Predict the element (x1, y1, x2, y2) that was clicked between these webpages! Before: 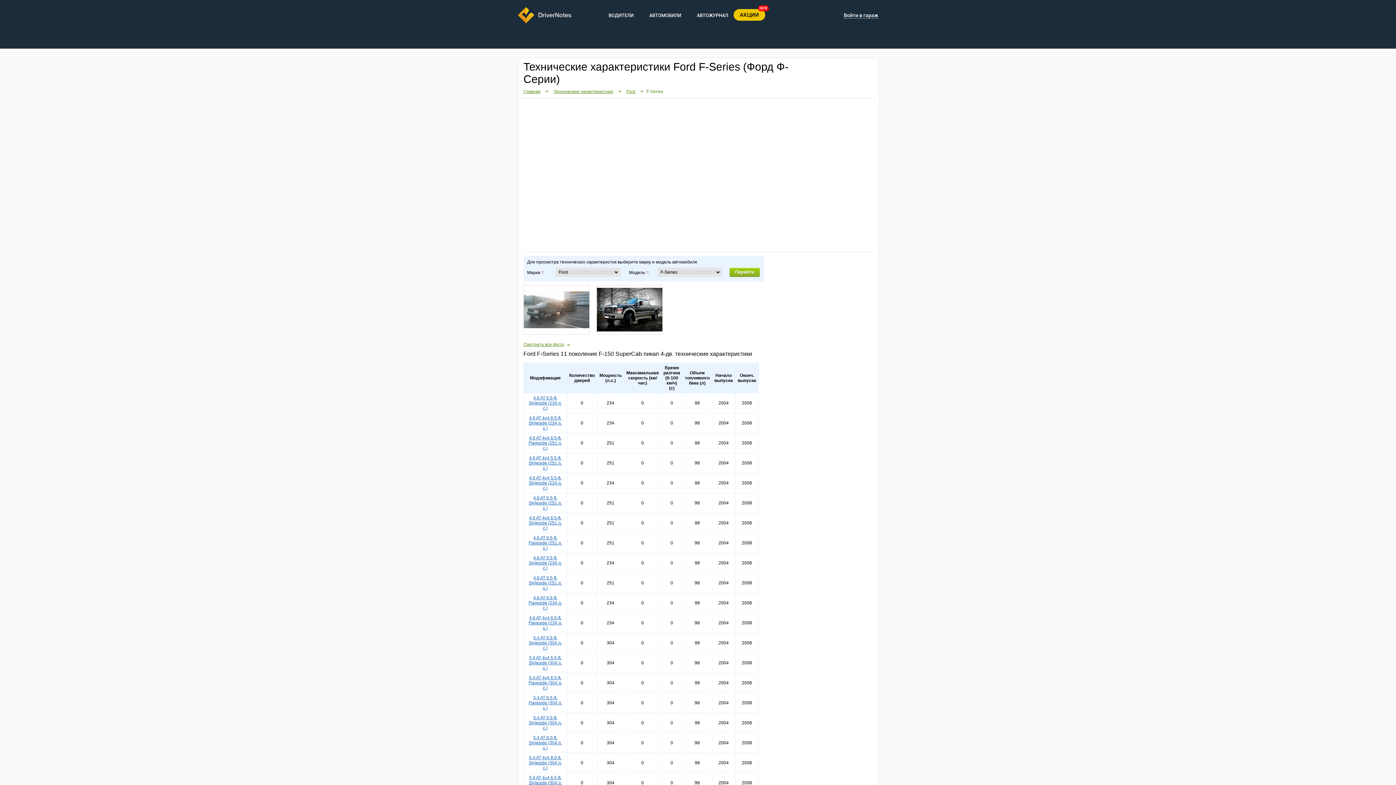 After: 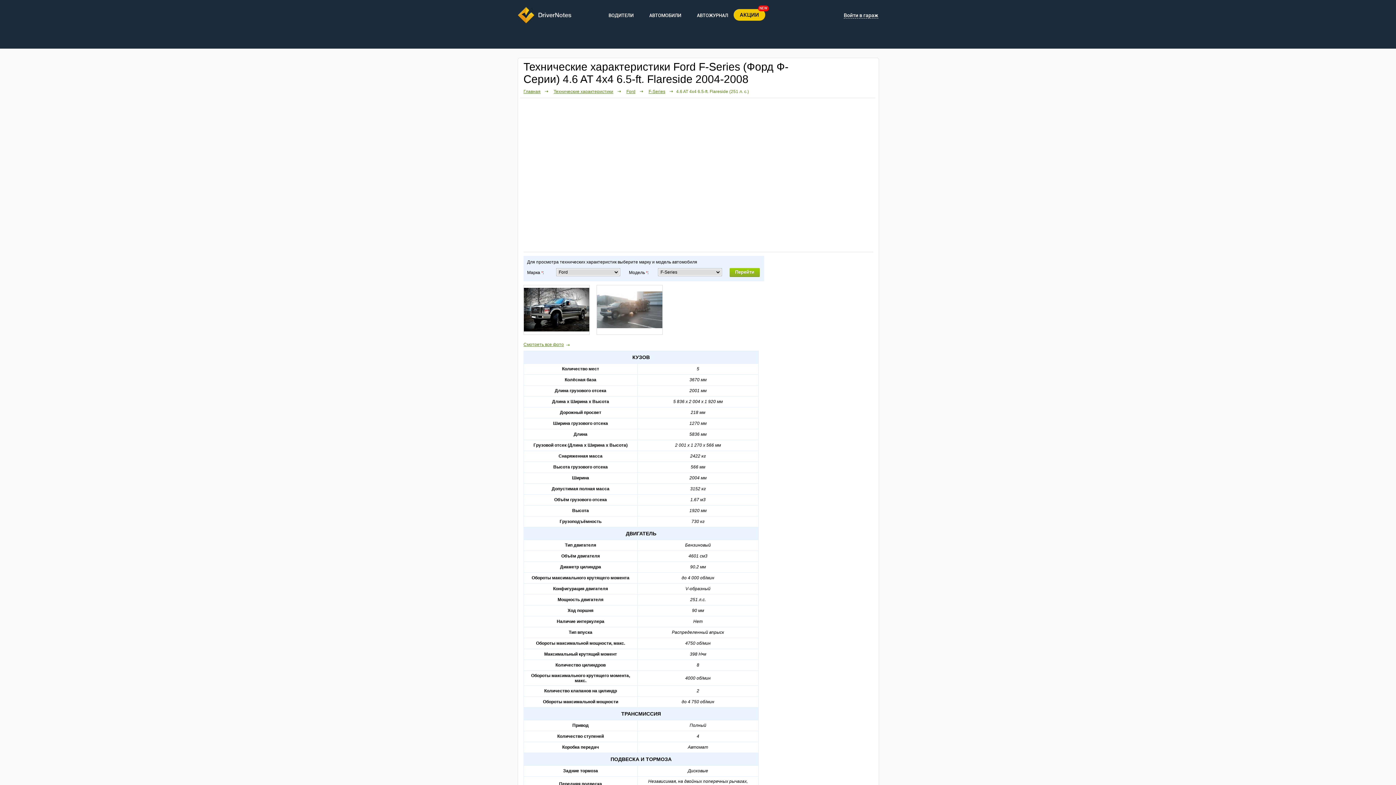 Action: bbox: (528, 435, 562, 450) label: 4.6 AT 4x4 6.5-ft. Flareside (251 л. с.)